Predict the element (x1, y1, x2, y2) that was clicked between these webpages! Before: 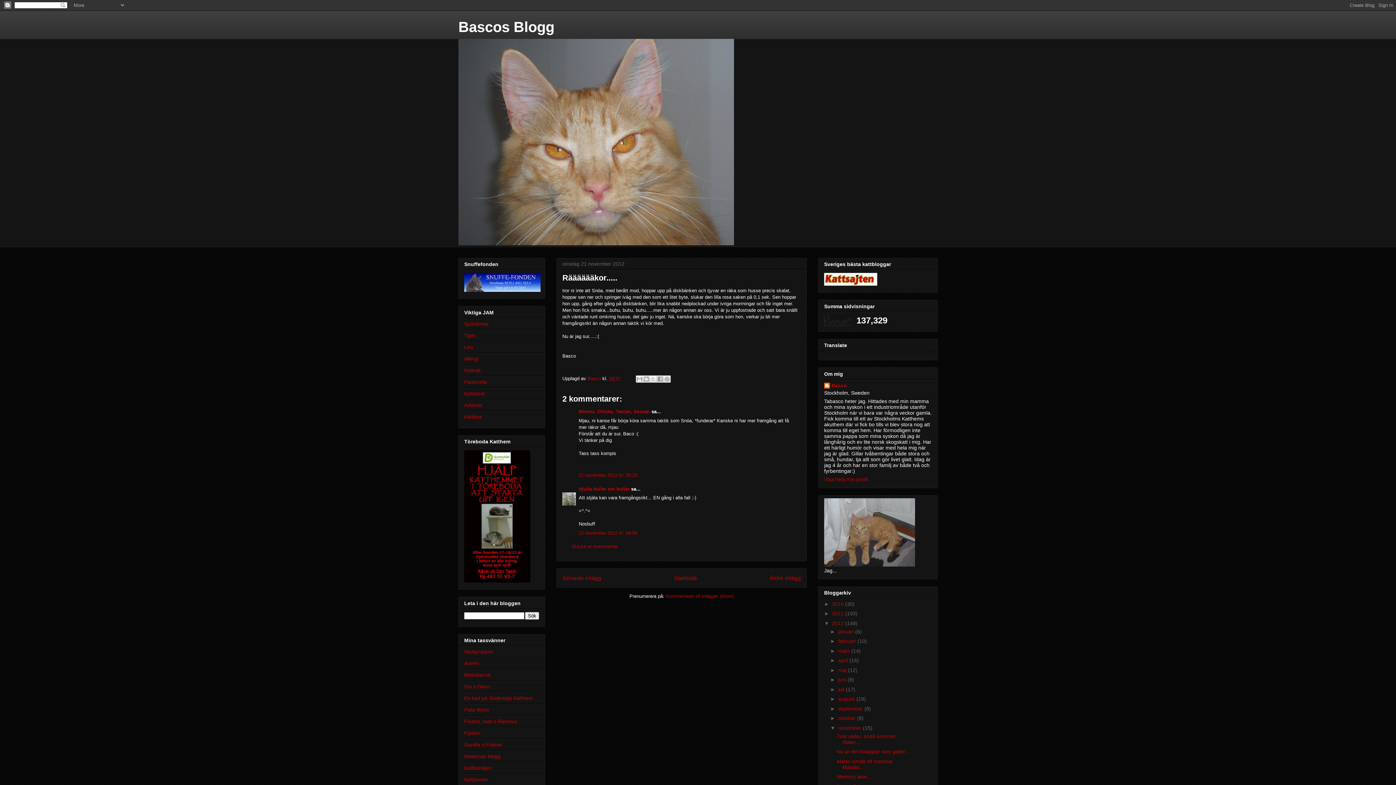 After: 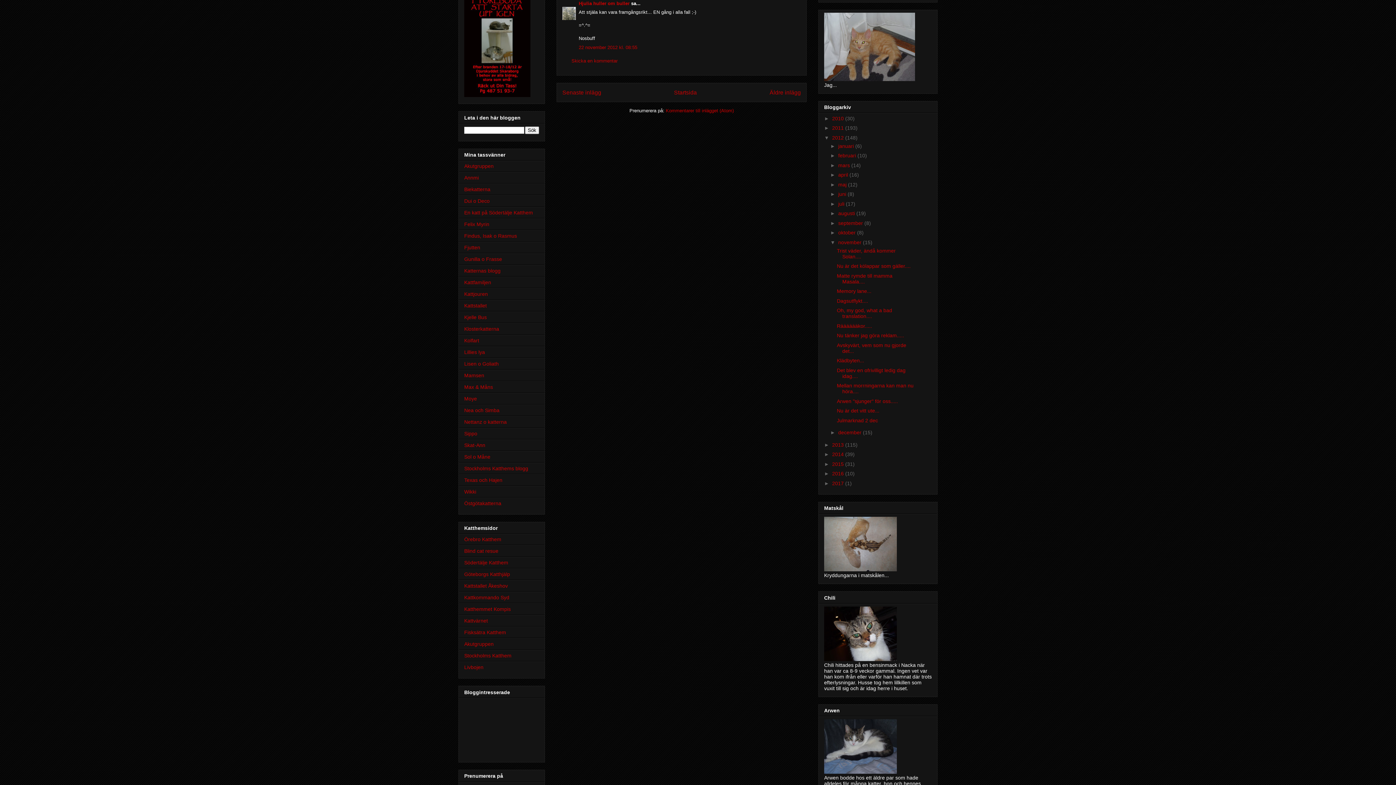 Action: bbox: (578, 530, 637, 535) label: 22 november 2012 kl. 08:55